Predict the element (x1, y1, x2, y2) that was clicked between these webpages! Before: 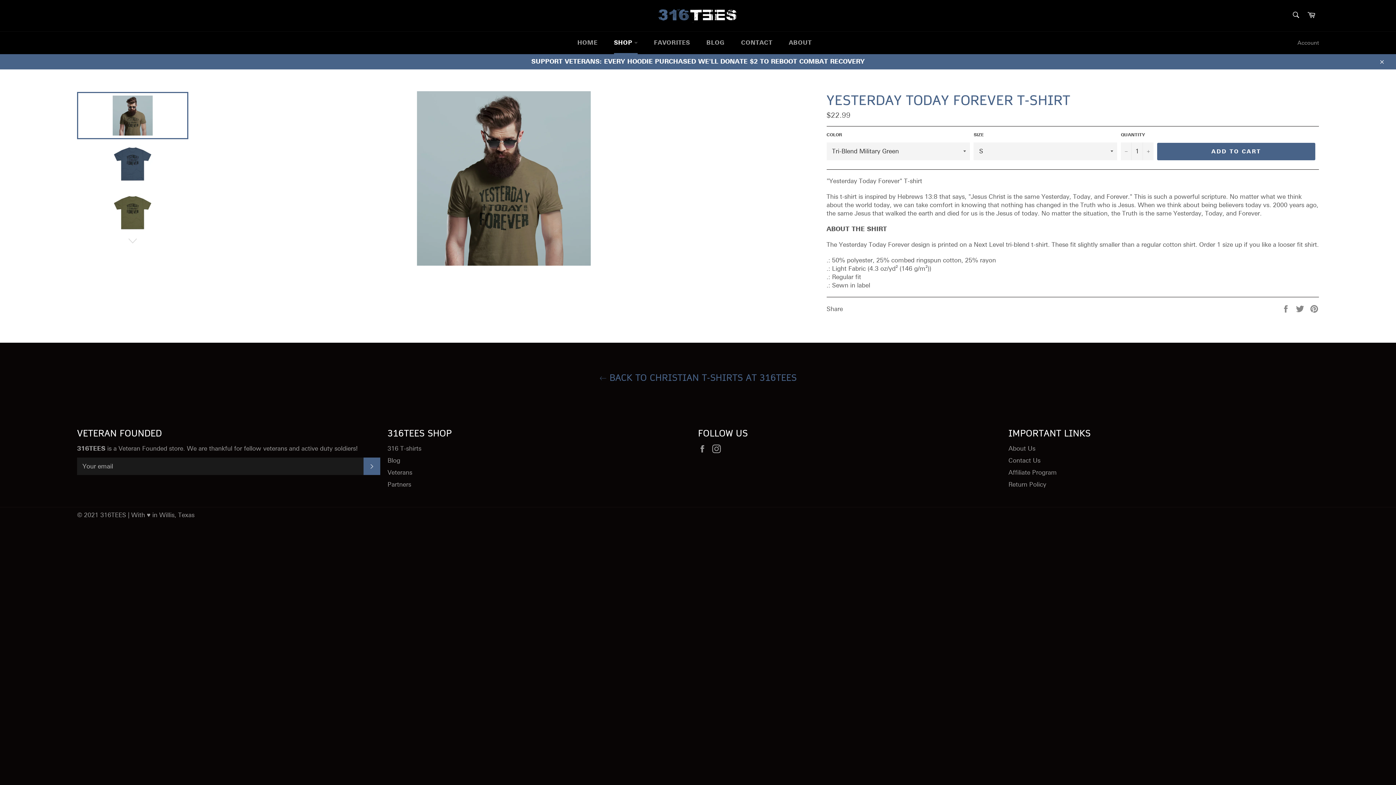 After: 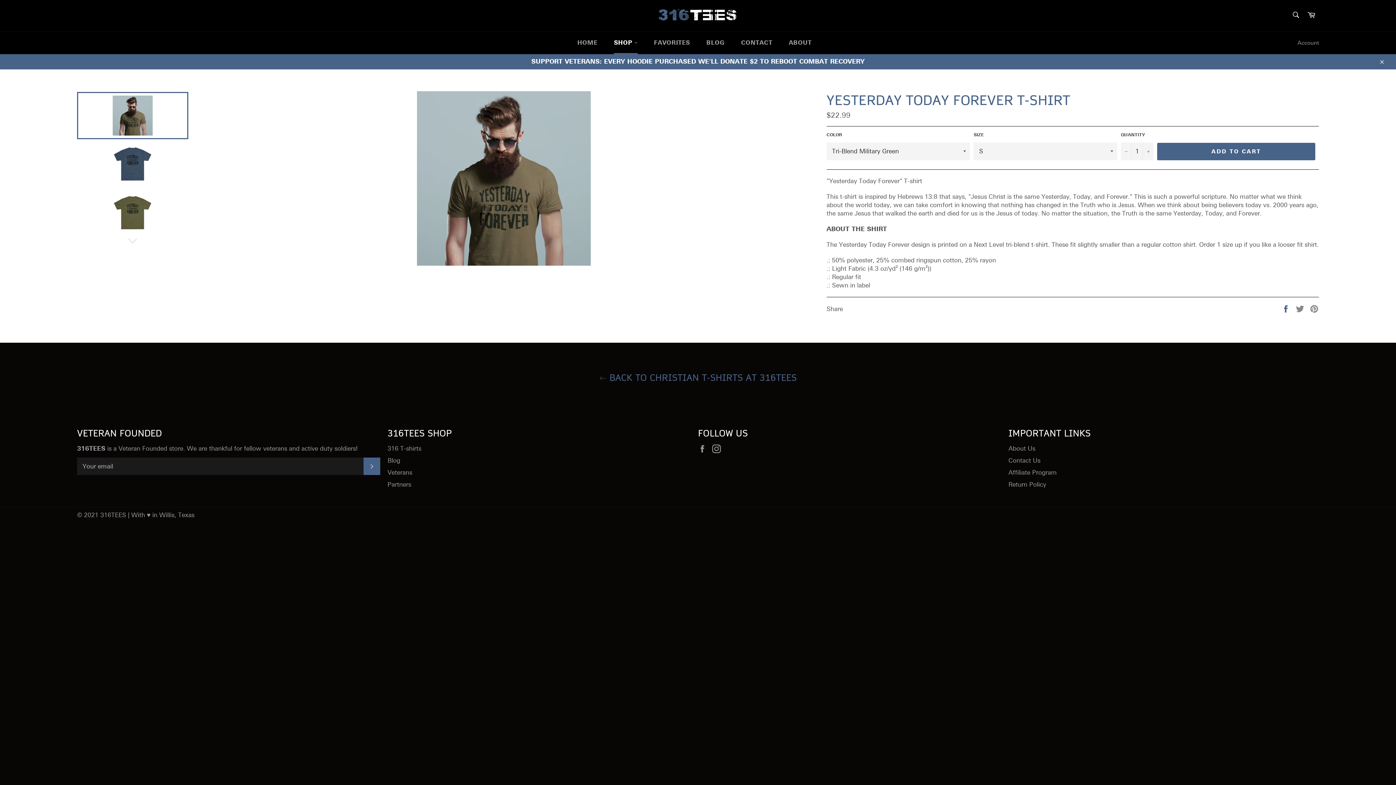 Action: bbox: (1281, 304, 1292, 312) label:  
Share on Facebook